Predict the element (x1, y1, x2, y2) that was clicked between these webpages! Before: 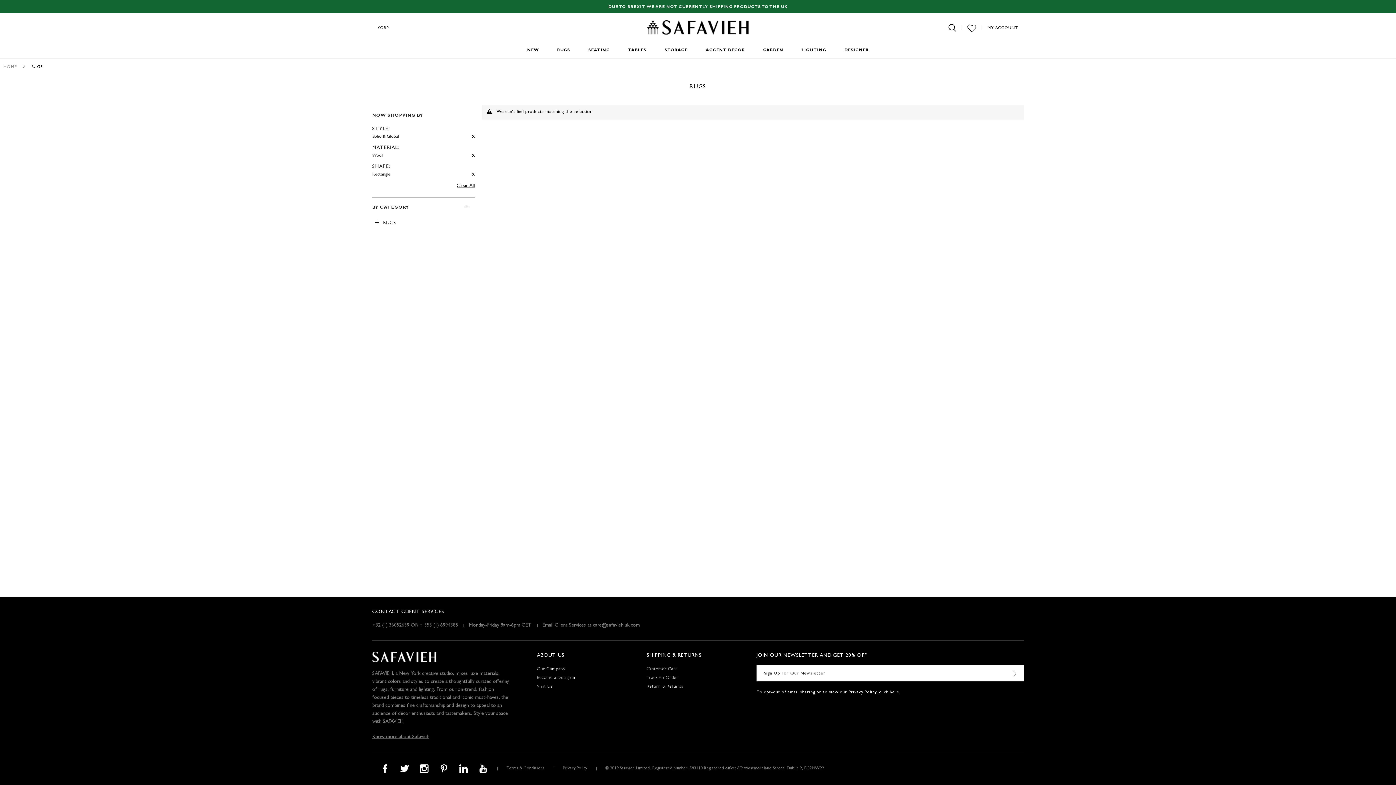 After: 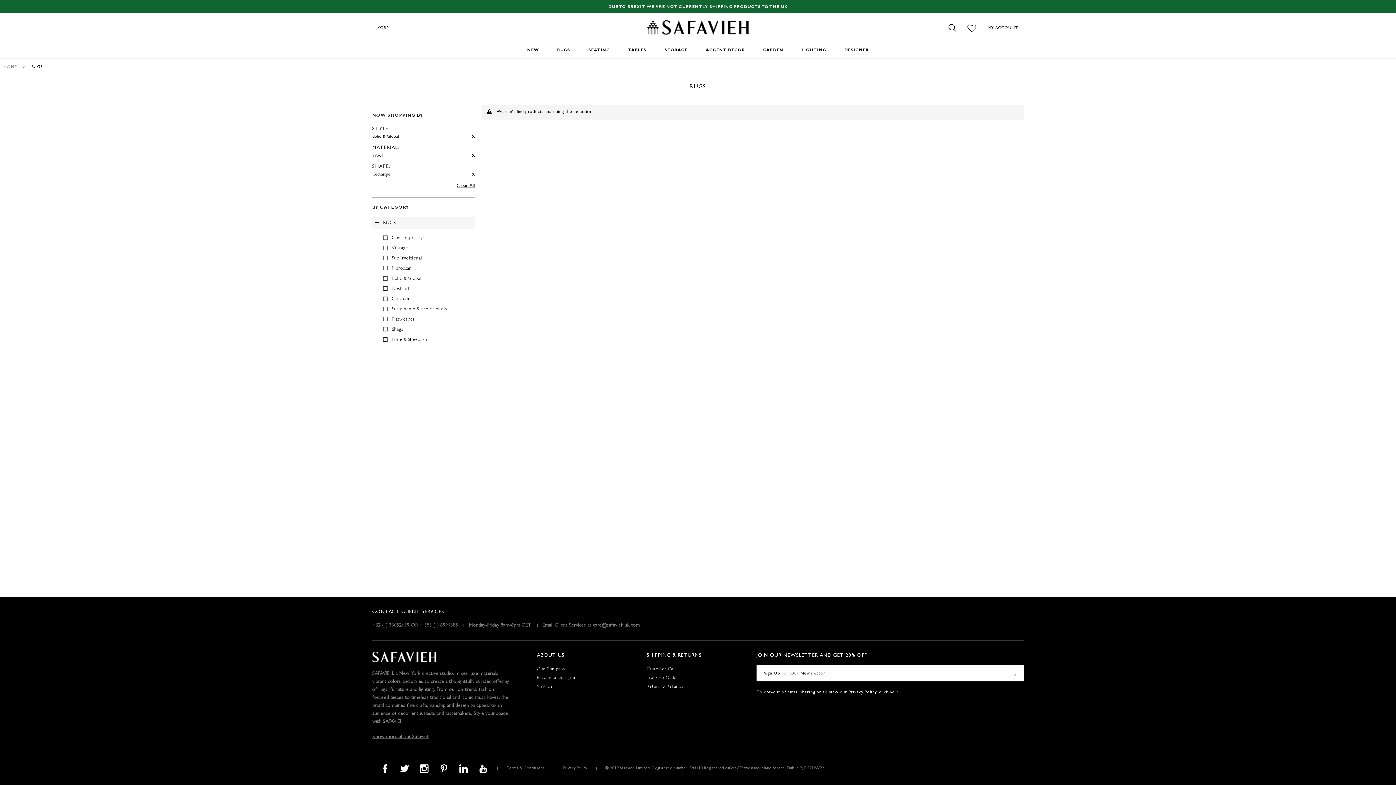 Action: label: RUGS bbox: (372, 216, 474, 229)